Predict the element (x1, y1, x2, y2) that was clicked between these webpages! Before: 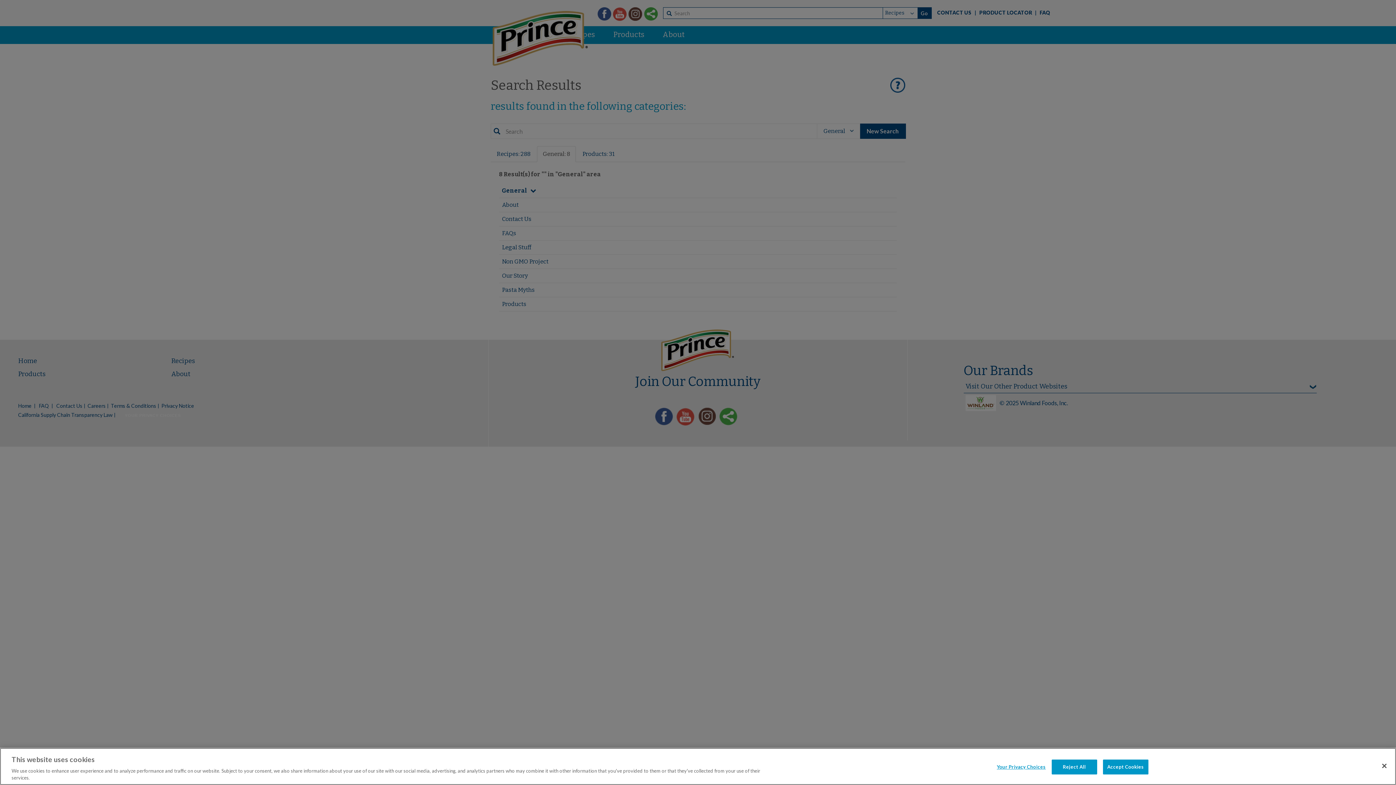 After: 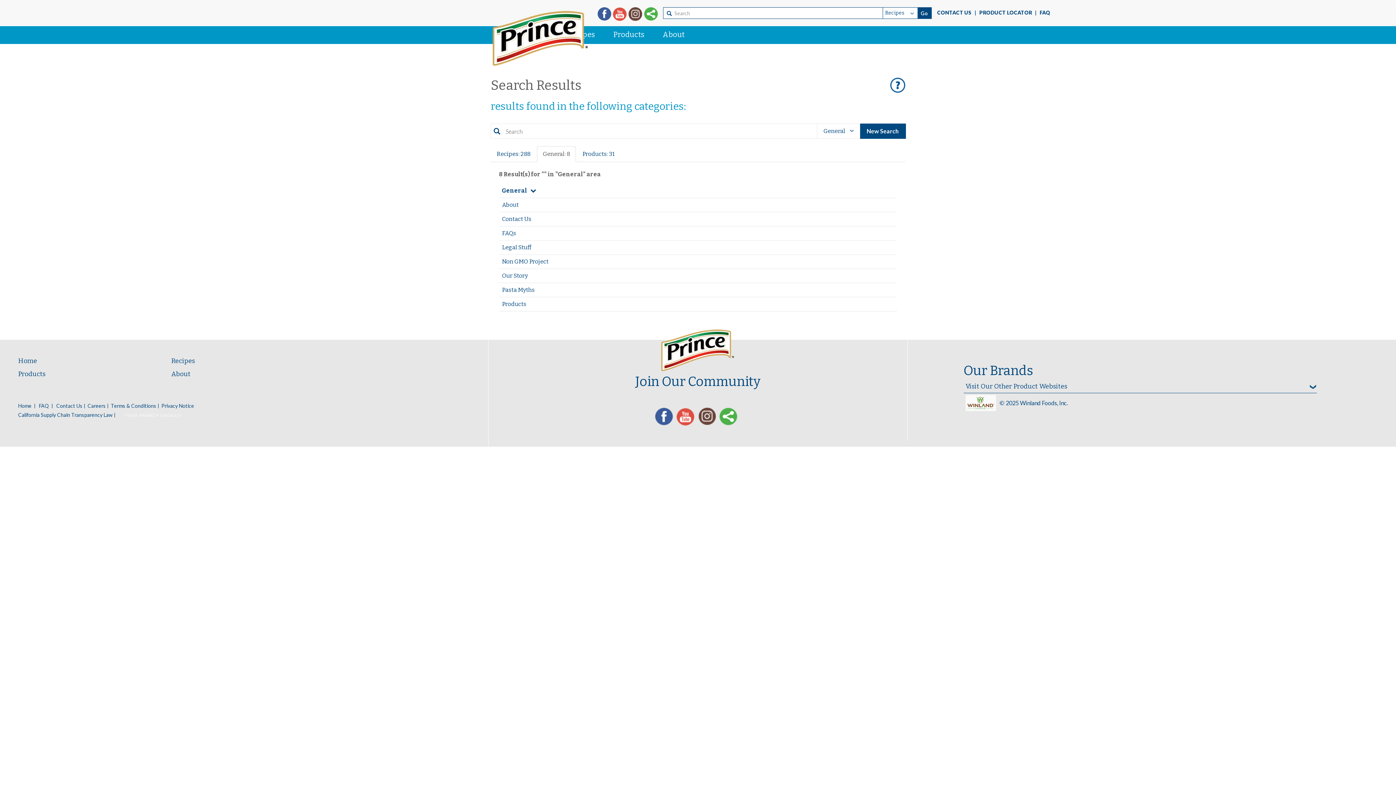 Action: bbox: (1051, 760, 1097, 774) label: Reject All